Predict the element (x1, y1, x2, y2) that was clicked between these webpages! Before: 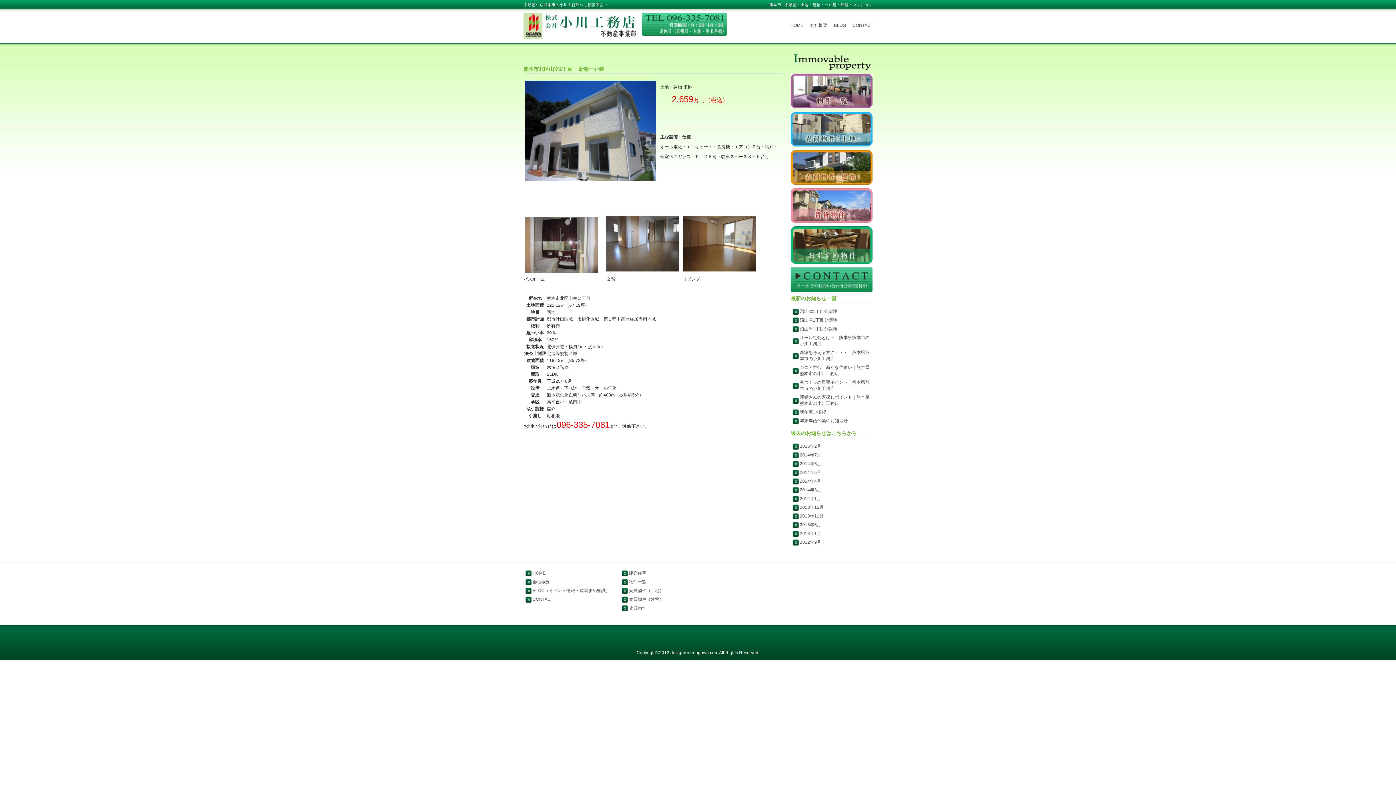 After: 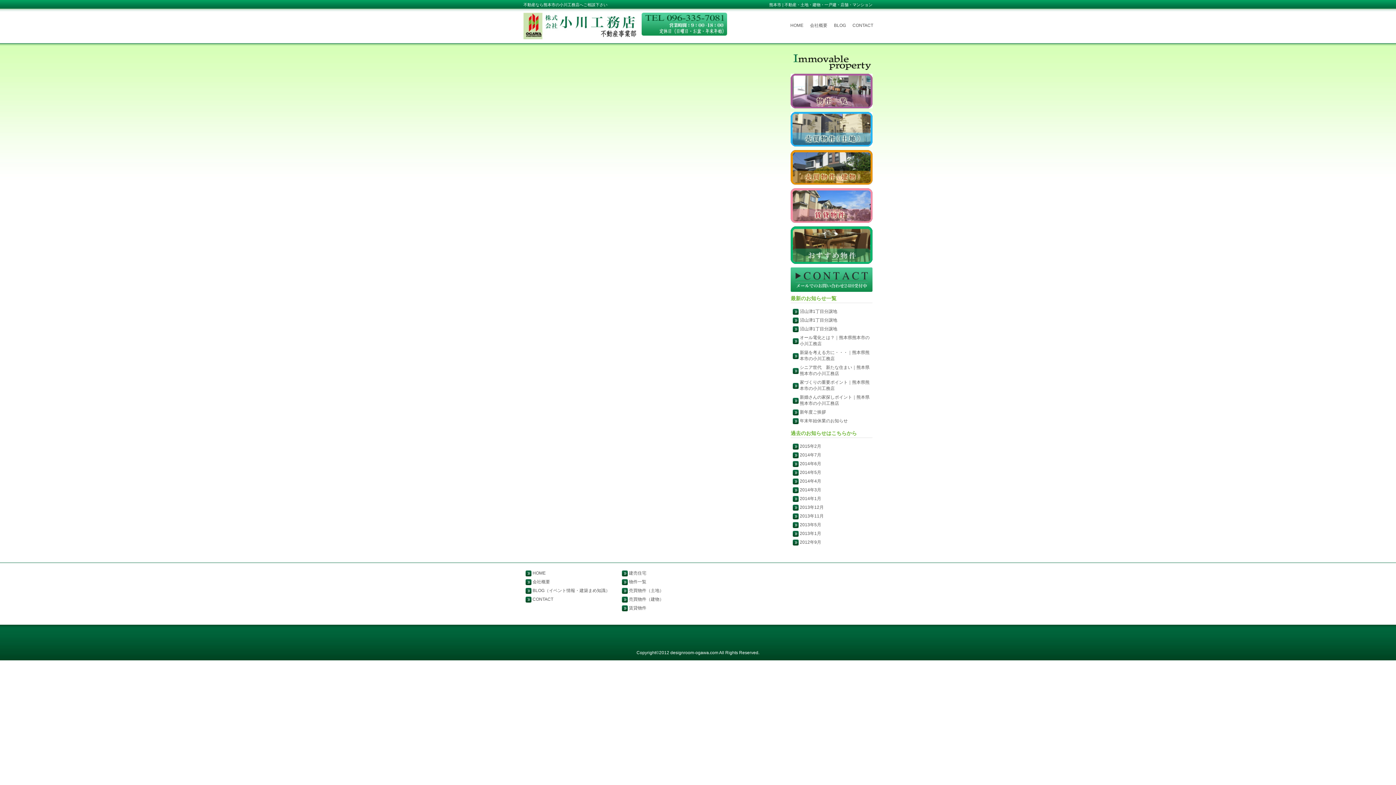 Action: bbox: (790, 263, 872, 268)